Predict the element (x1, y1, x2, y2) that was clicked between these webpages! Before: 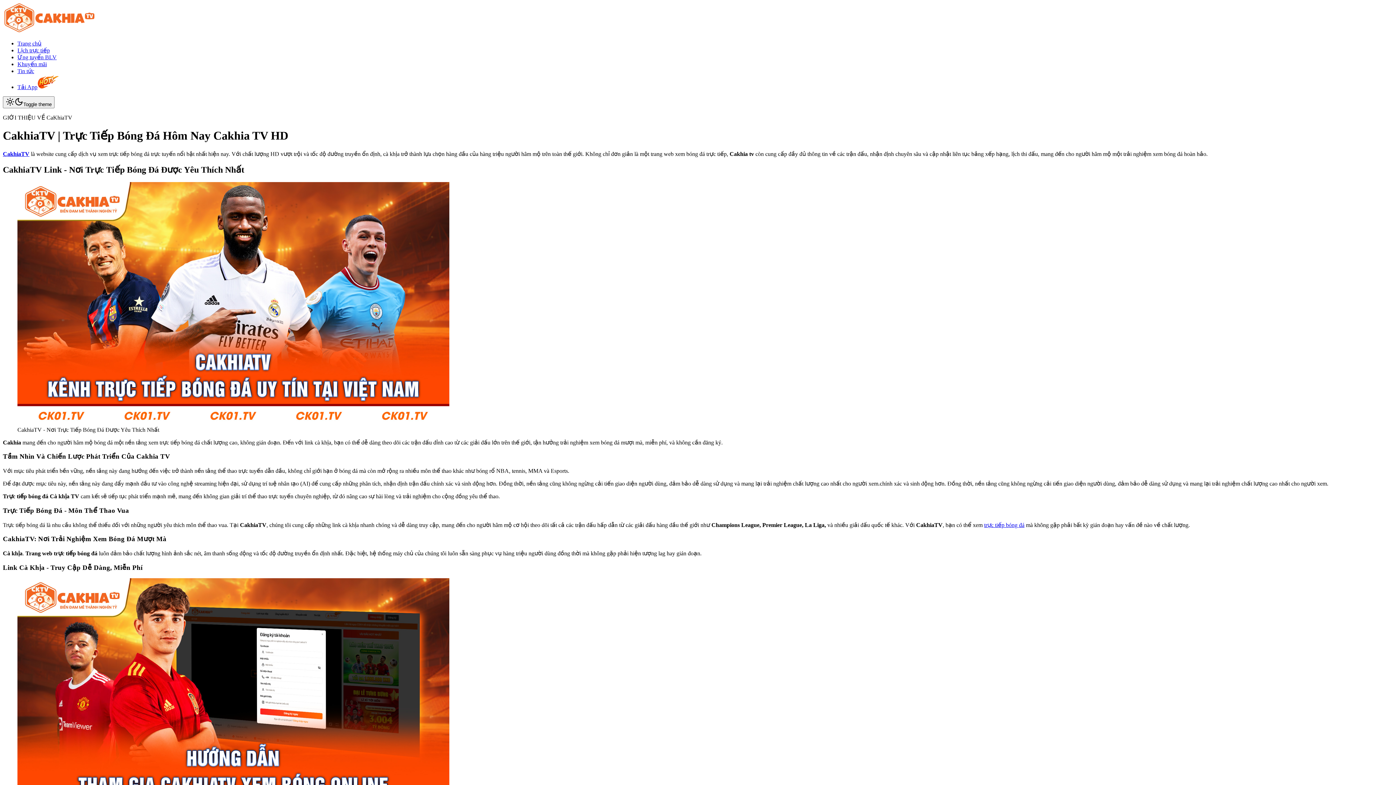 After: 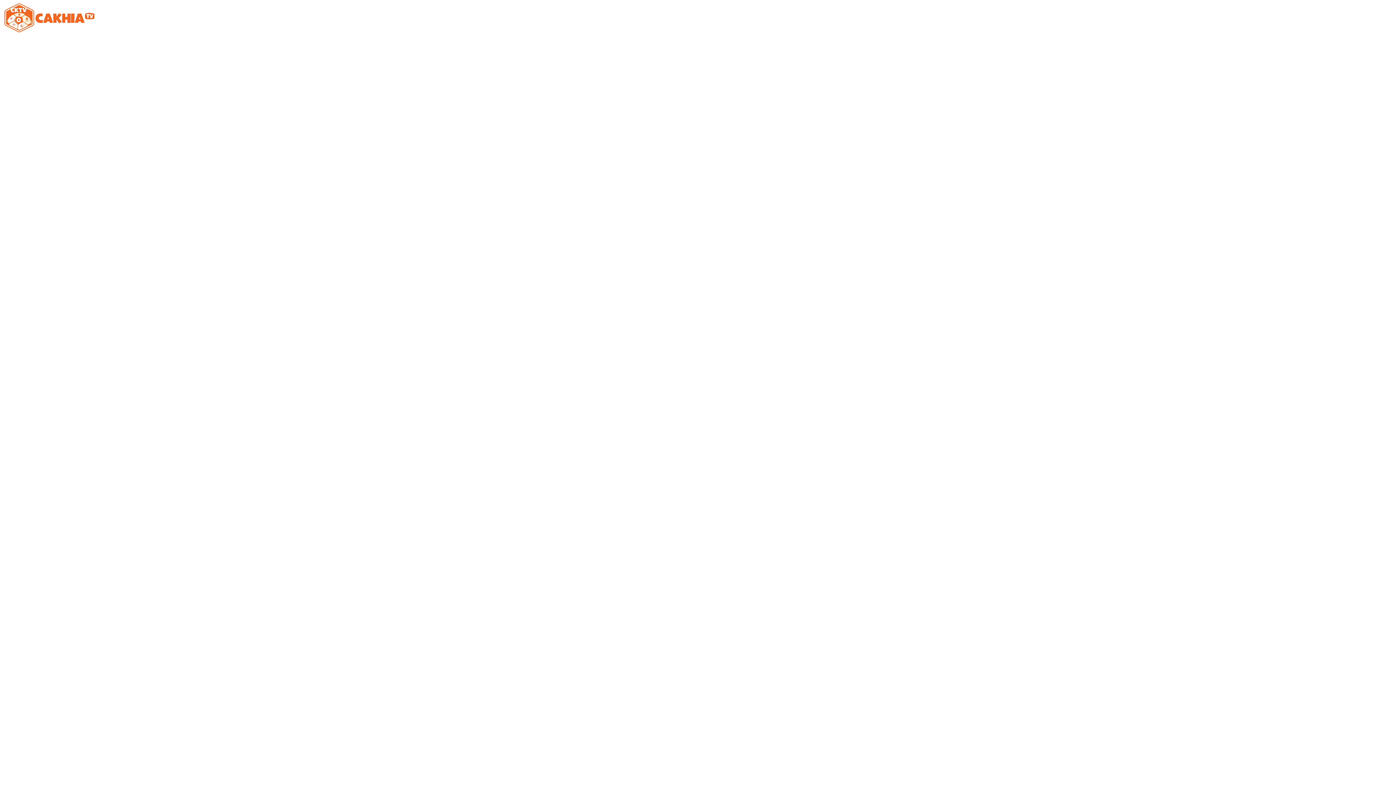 Action: label: Tải App bbox: (17, 84, 37, 90)